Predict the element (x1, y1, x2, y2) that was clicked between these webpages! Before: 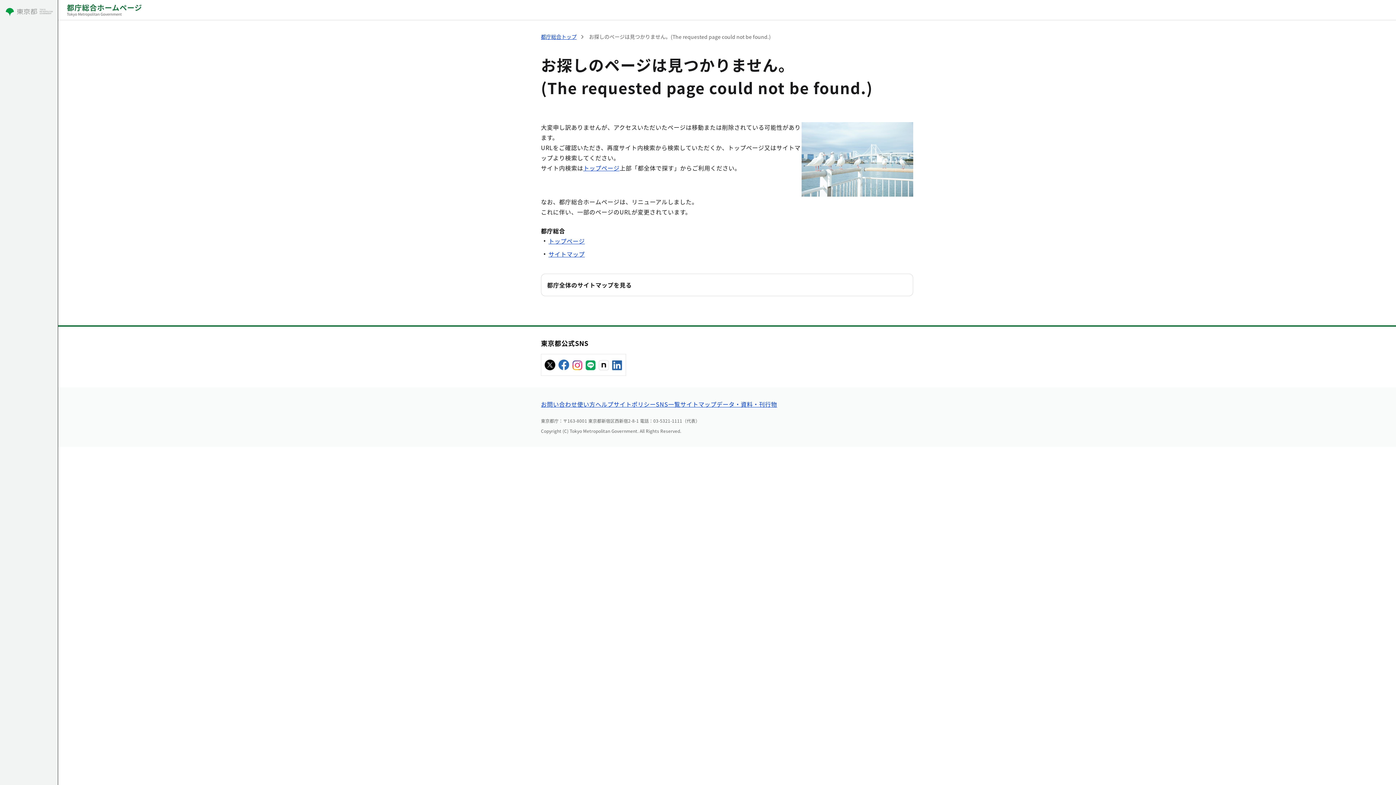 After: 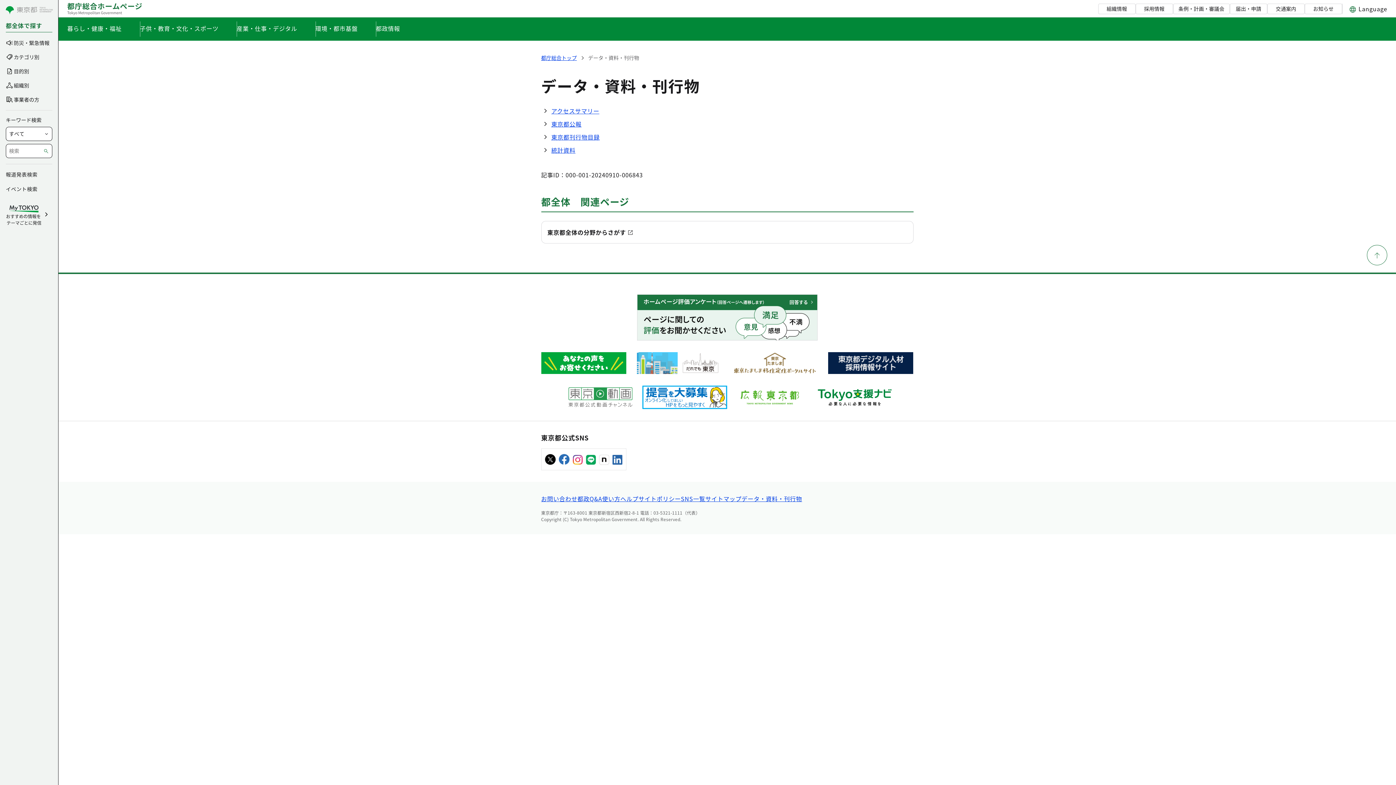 Action: label: データ・資料・刊行物 bbox: (716, 399, 777, 408)